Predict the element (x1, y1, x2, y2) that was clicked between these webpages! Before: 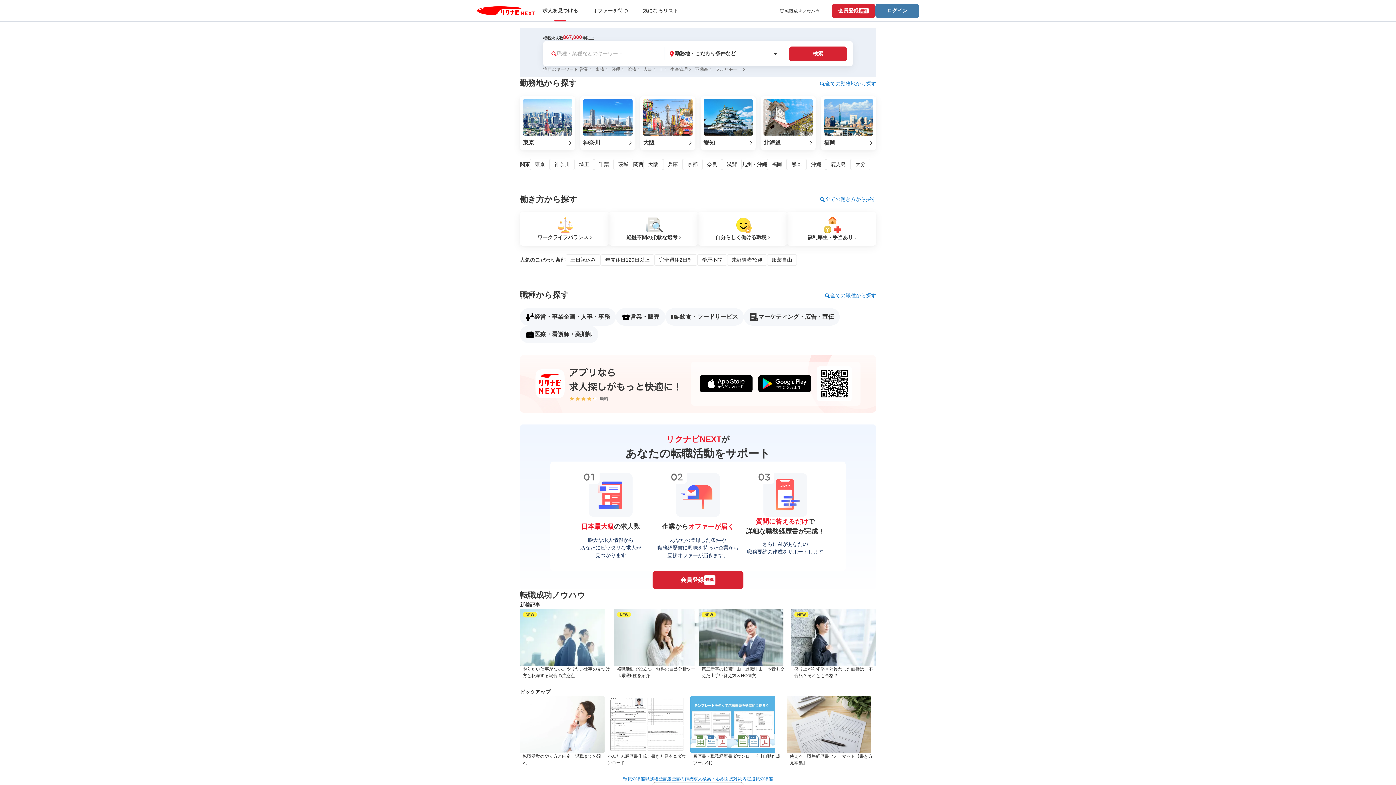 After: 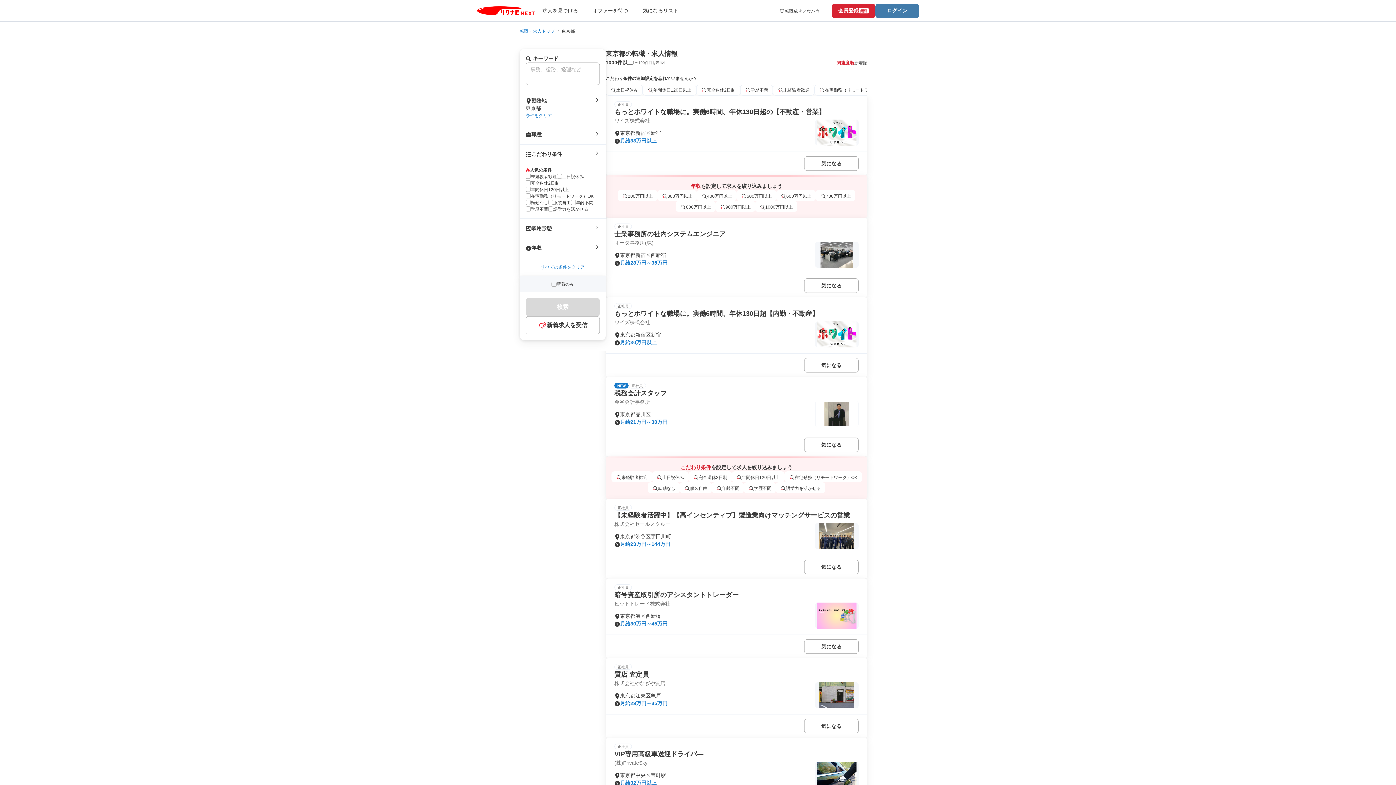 Action: bbox: (530, 158, 549, 170) label: 東京